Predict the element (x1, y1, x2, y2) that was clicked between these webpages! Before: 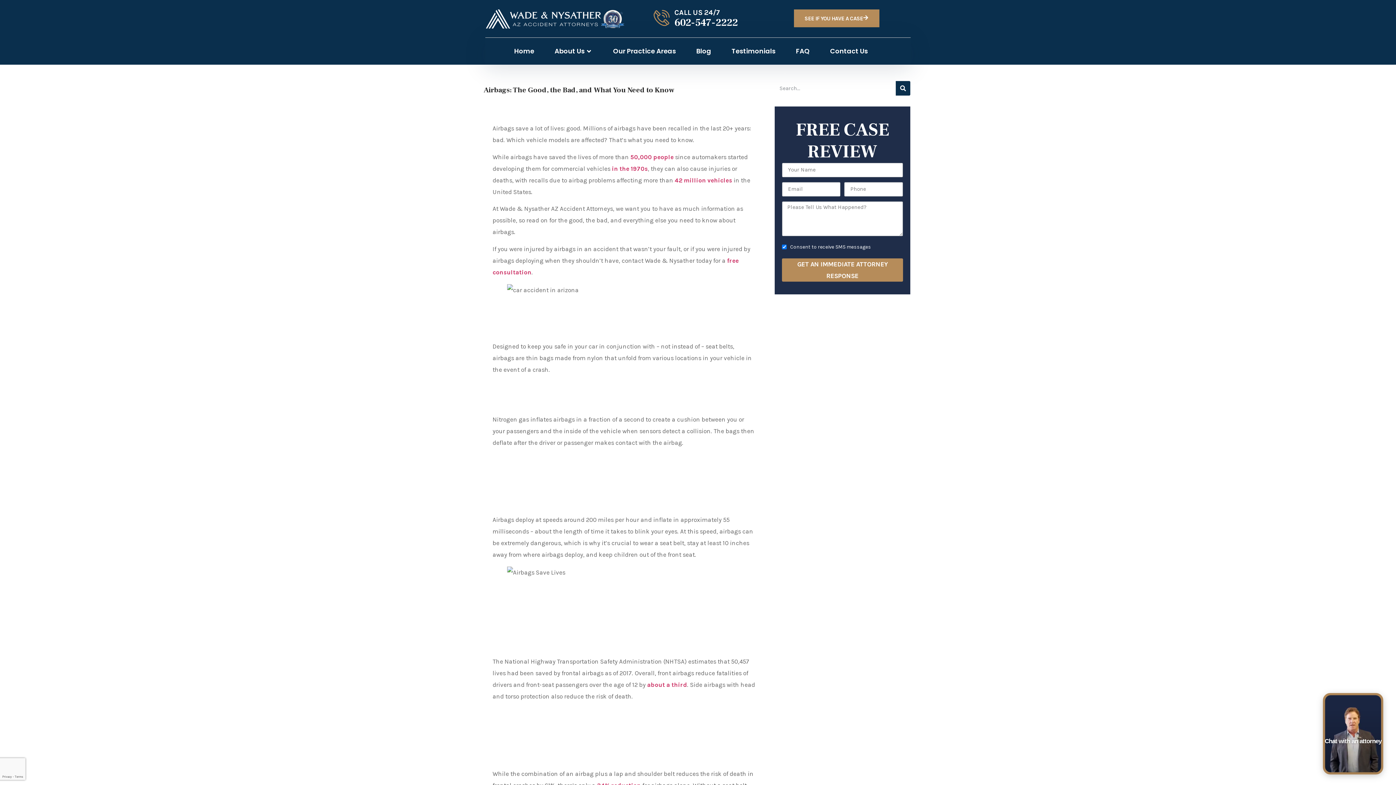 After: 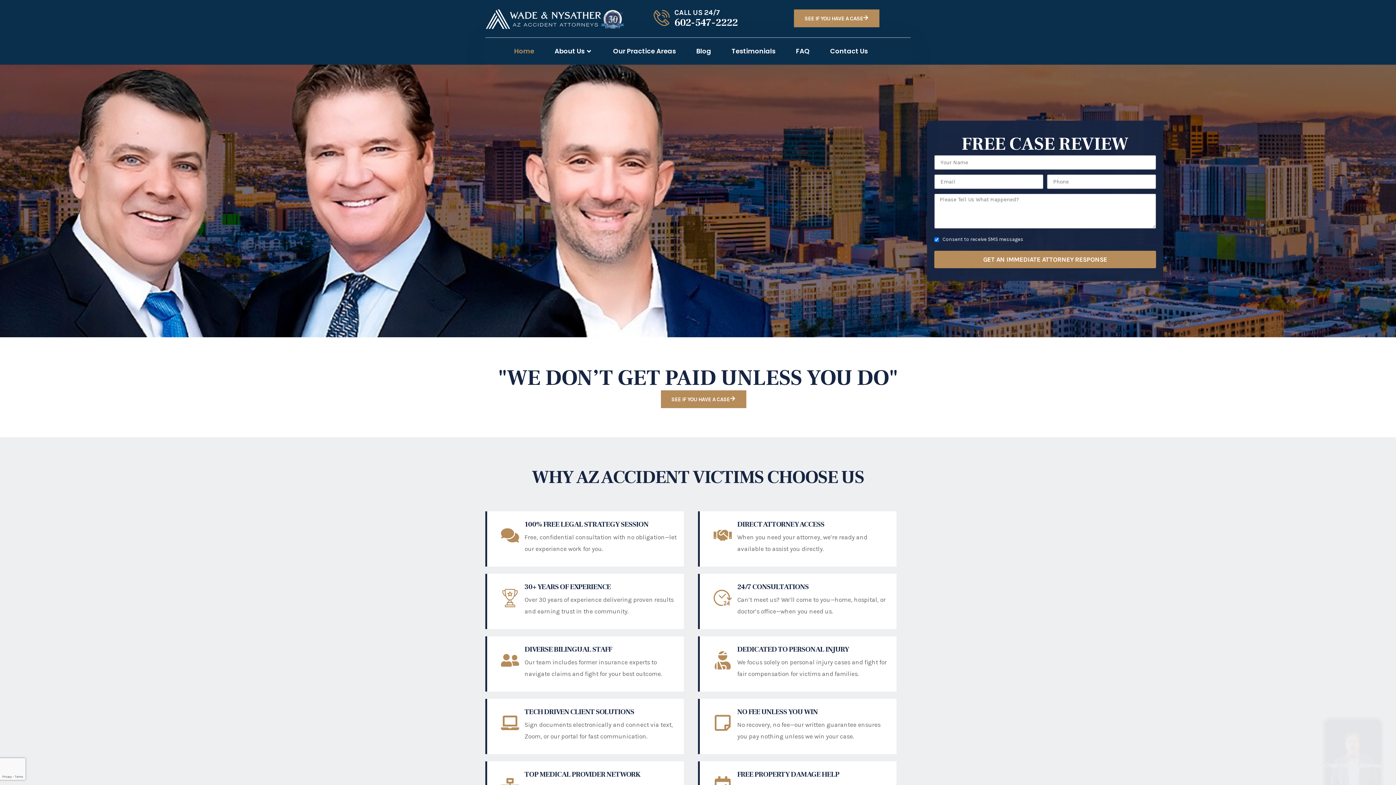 Action: bbox: (485, 9, 625, 28)